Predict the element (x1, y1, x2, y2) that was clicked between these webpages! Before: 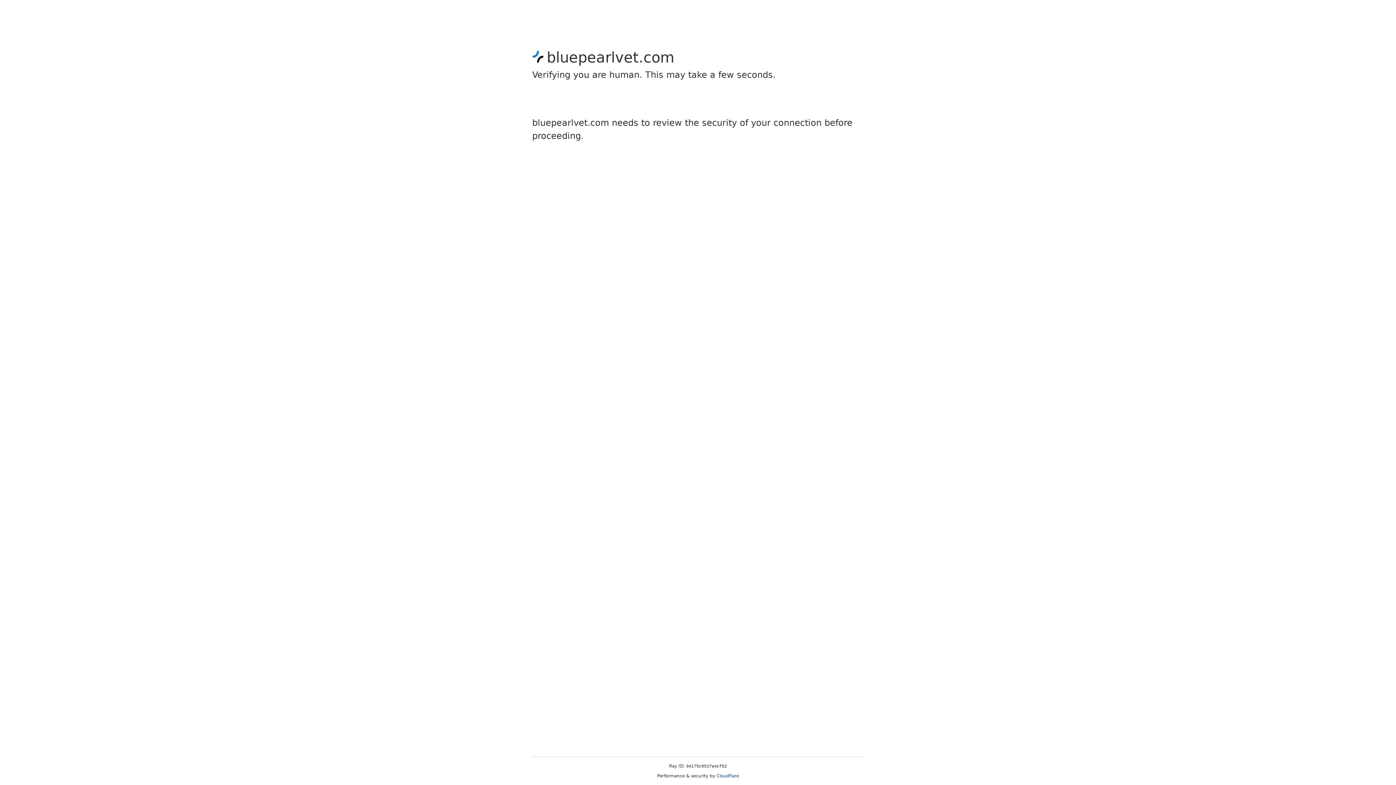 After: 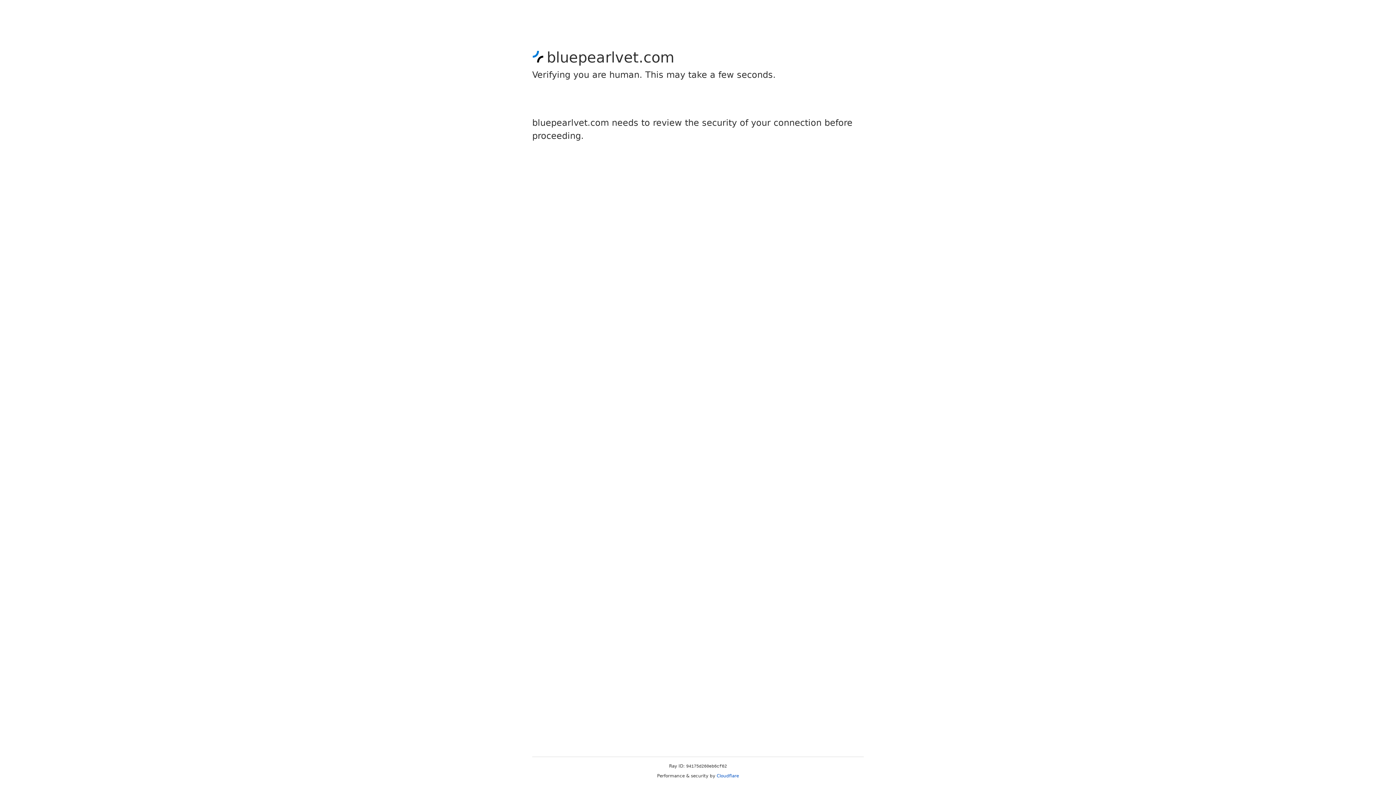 Action: label: Cloudflare bbox: (716, 773, 739, 778)